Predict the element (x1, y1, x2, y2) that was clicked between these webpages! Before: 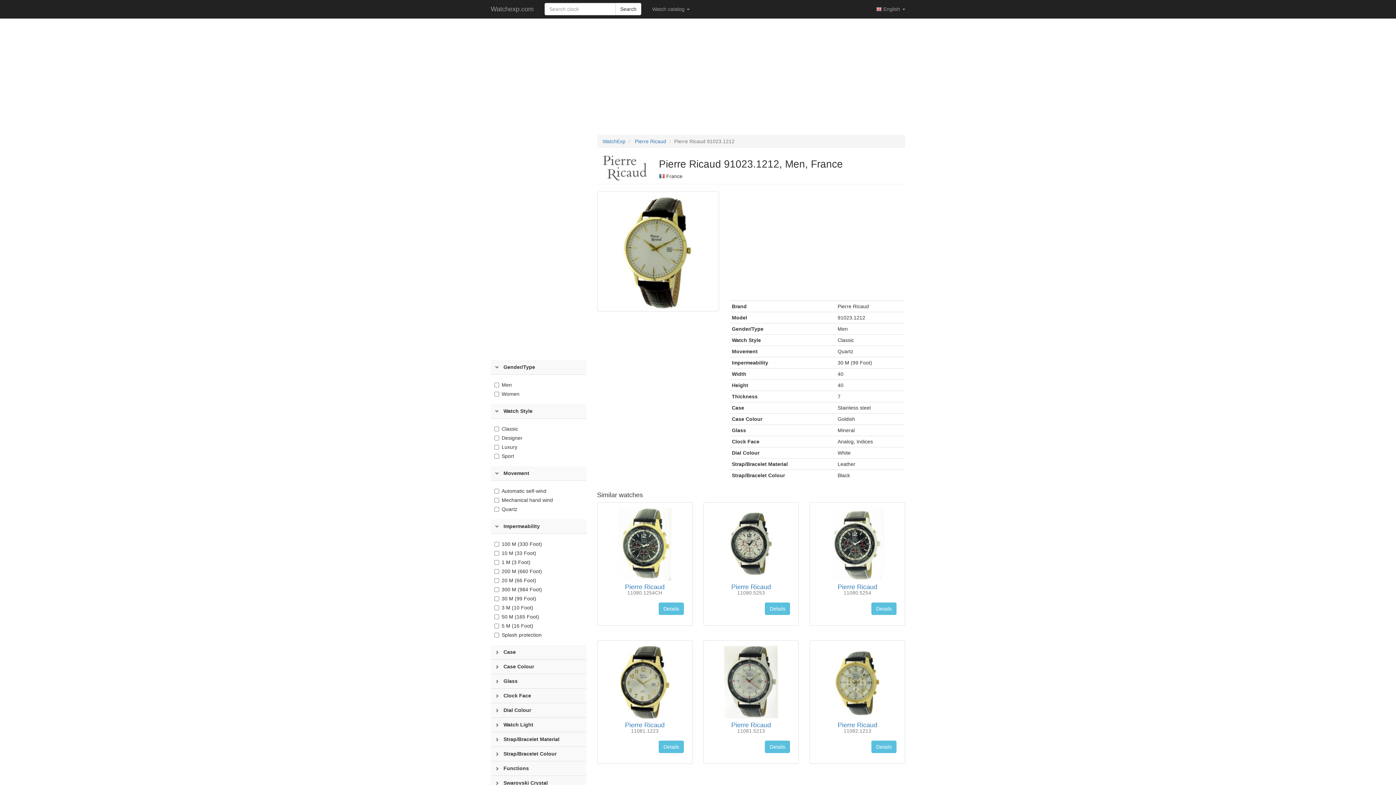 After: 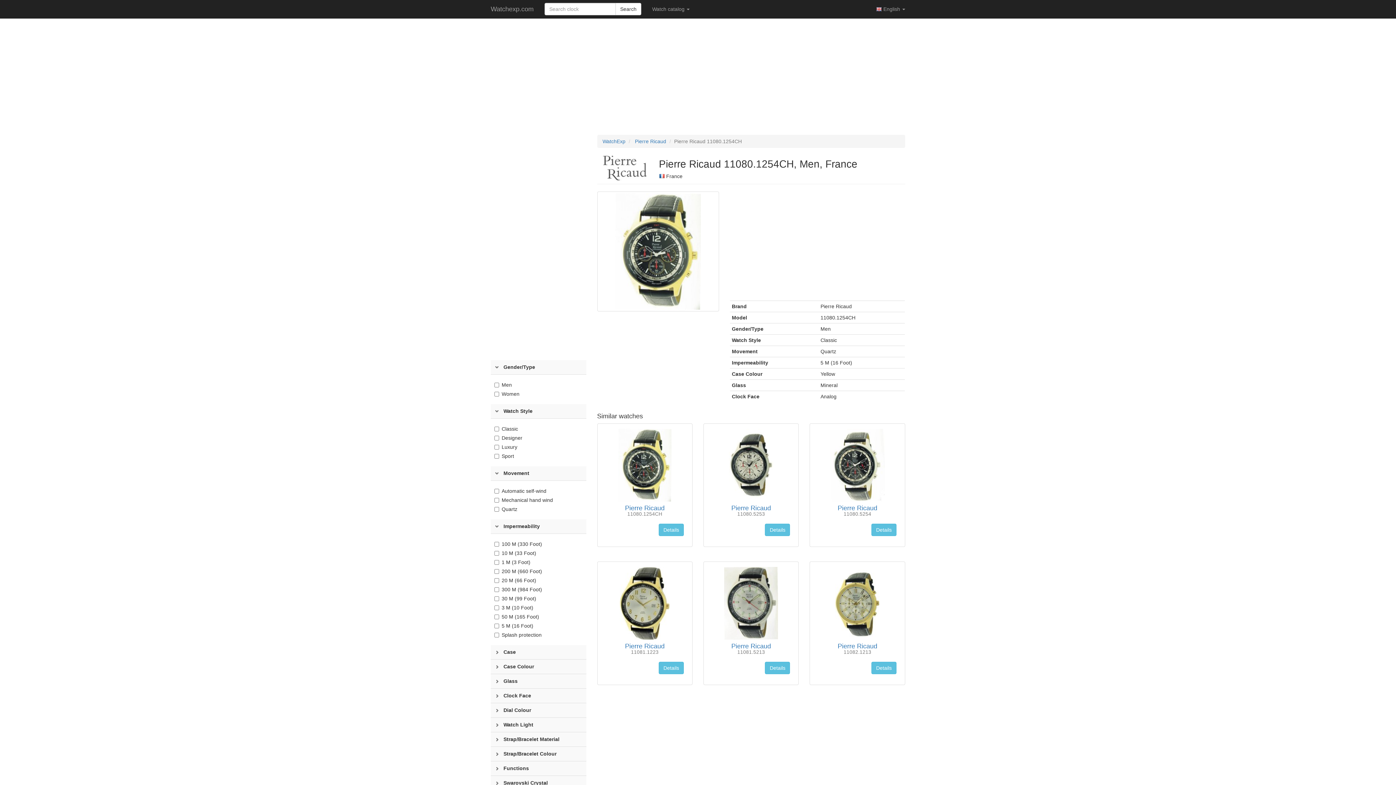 Action: bbox: (658, 602, 683, 615) label: Details